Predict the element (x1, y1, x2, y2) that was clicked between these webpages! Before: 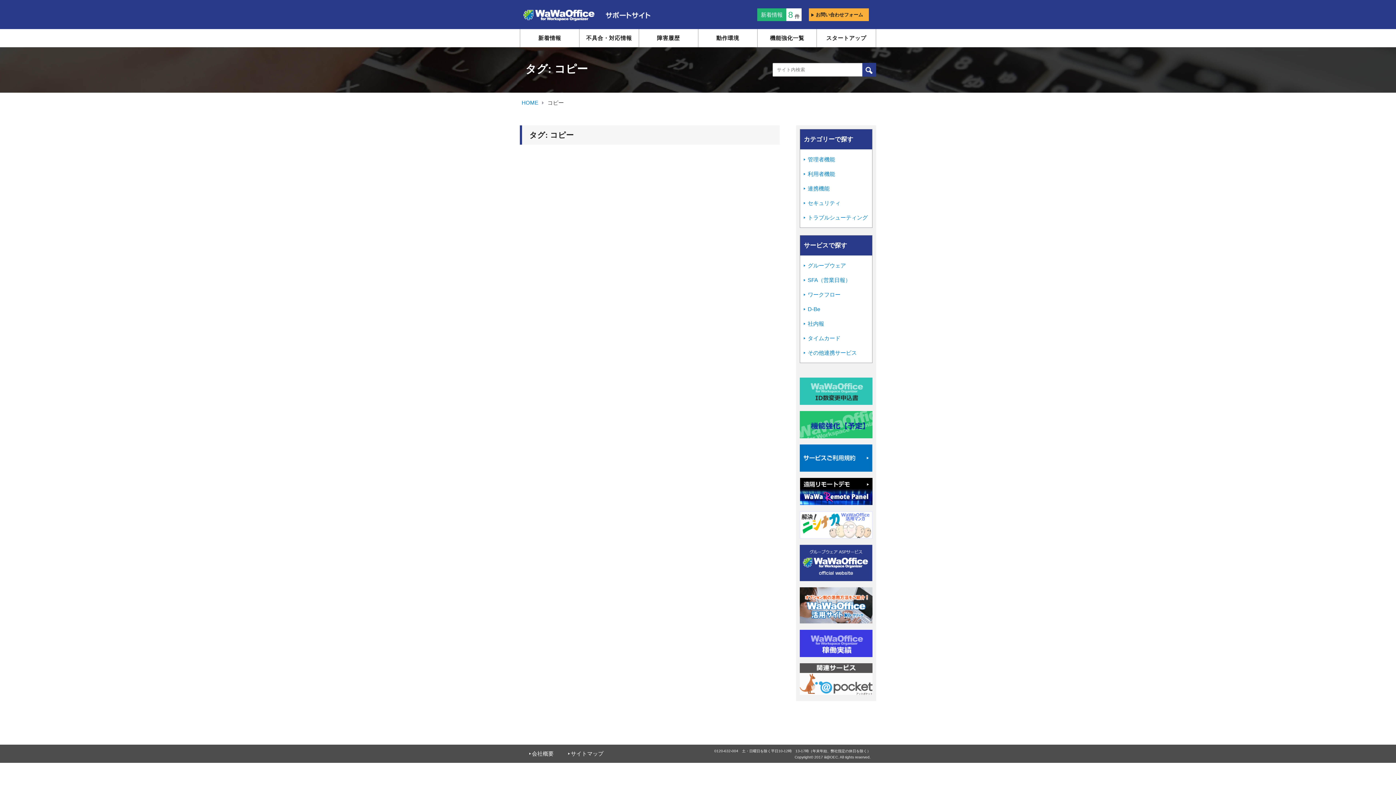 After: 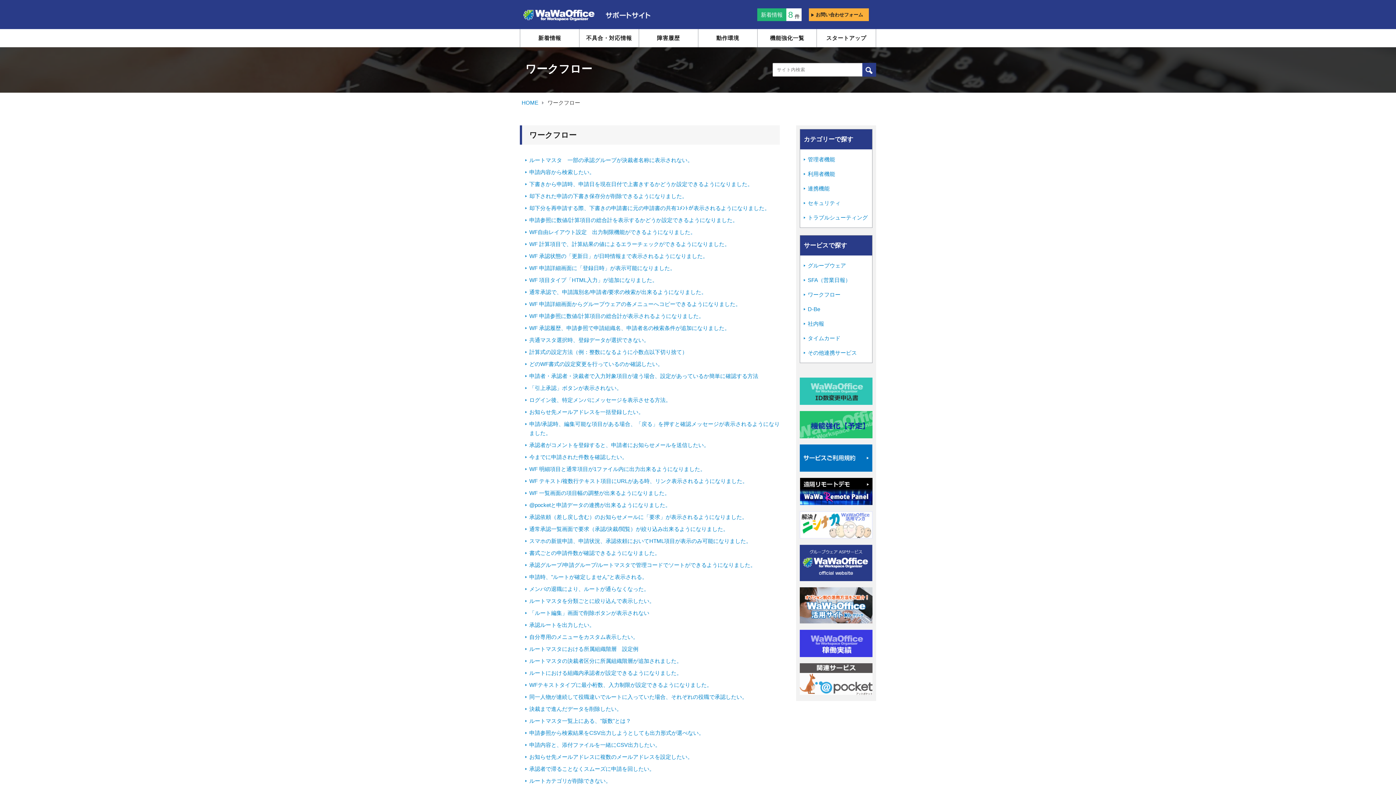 Action: label: ワークフロー bbox: (808, 291, 840, 297)